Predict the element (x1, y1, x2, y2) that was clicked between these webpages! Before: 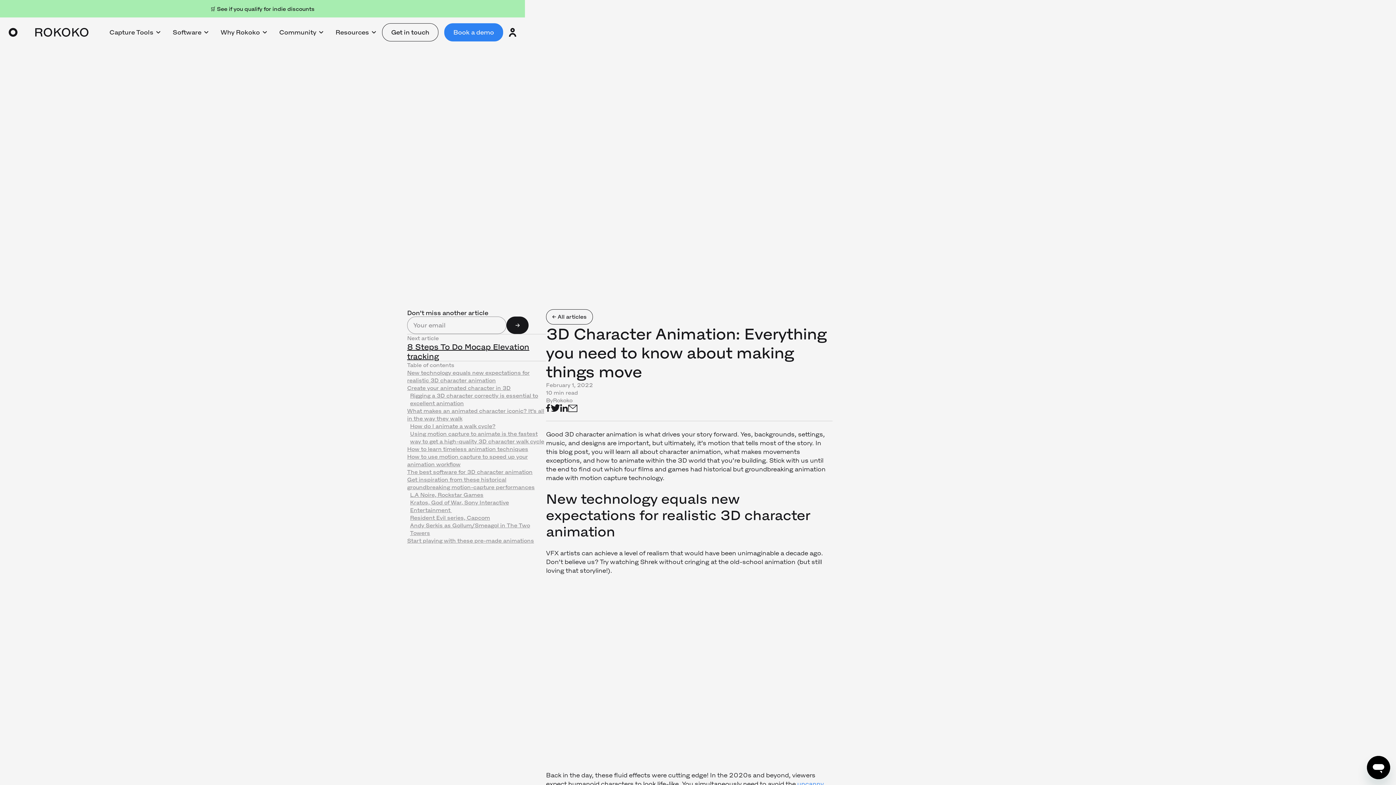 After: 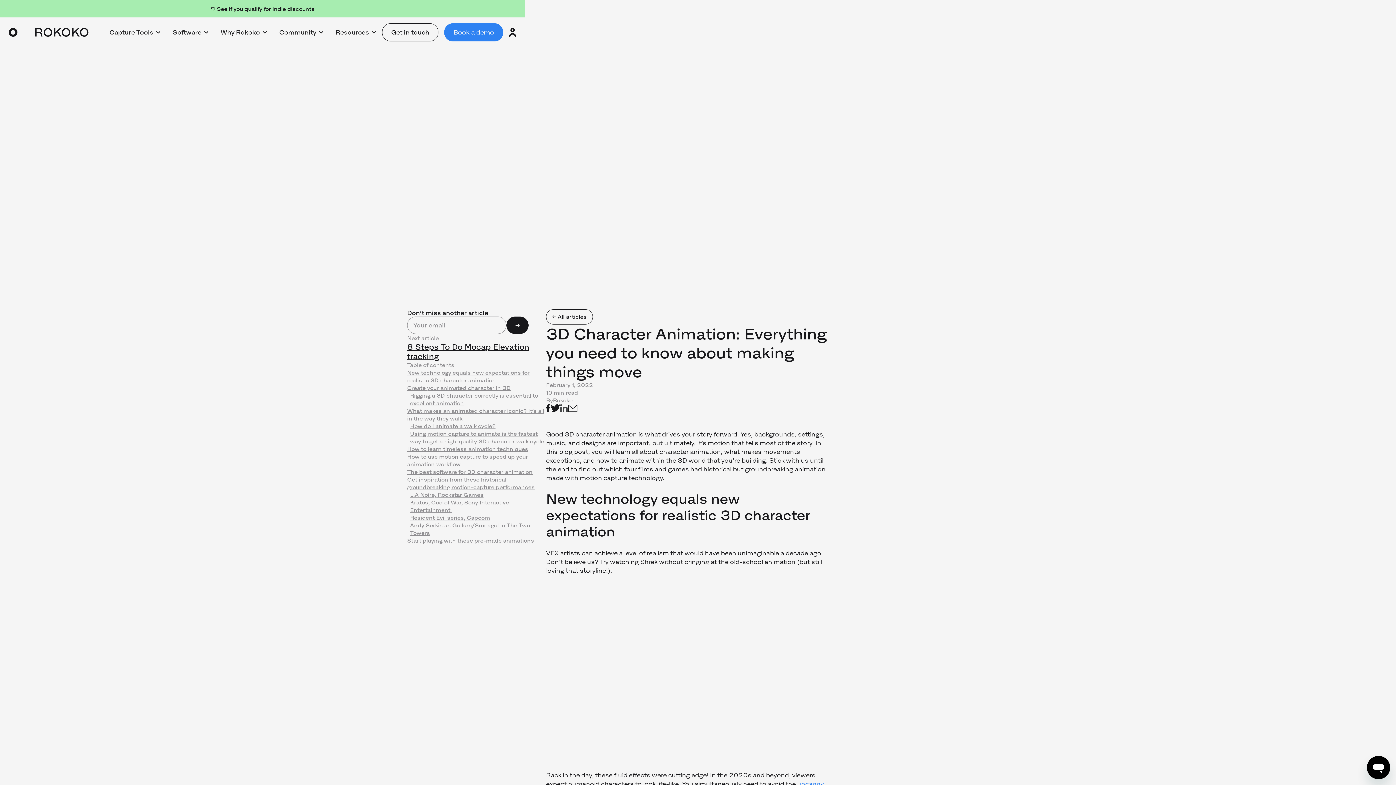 Action: bbox: (560, 404, 568, 412)